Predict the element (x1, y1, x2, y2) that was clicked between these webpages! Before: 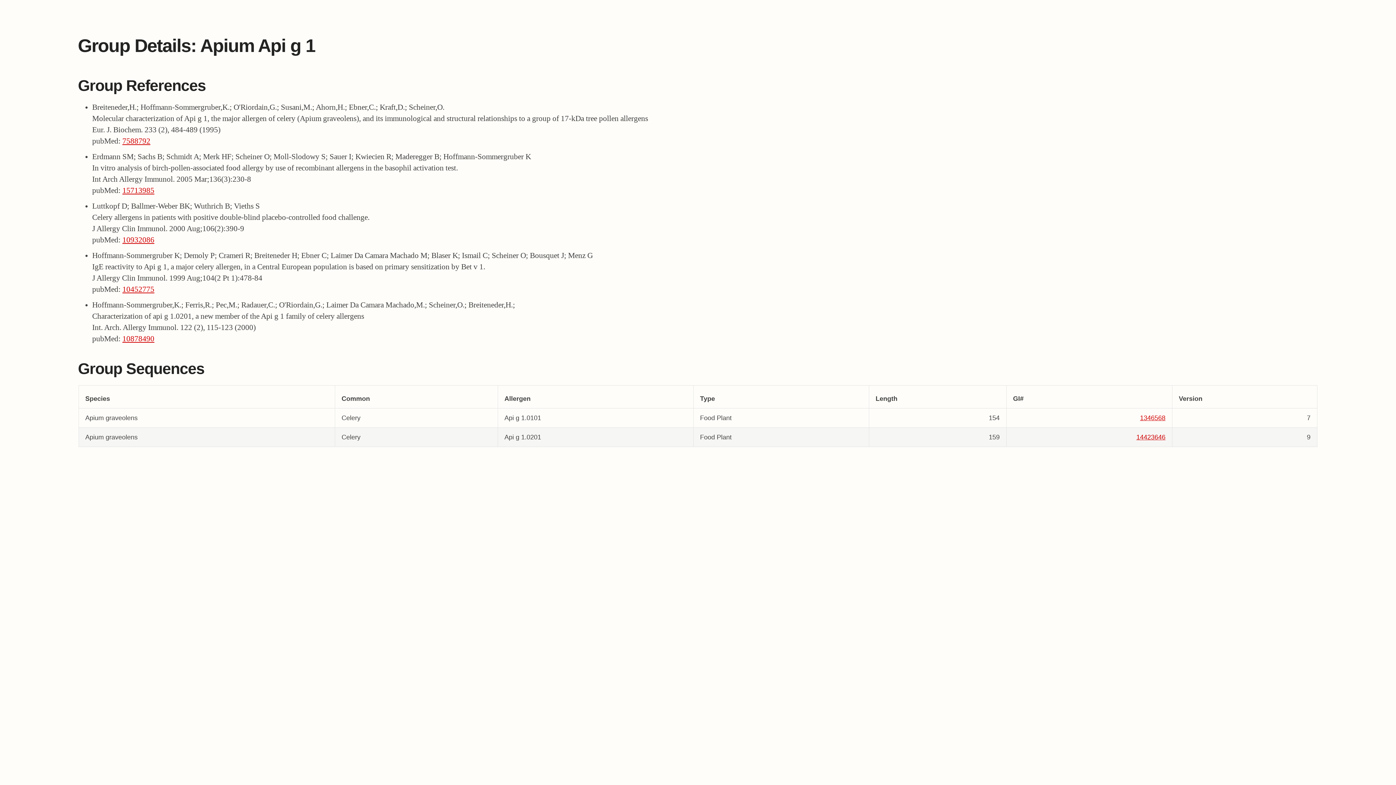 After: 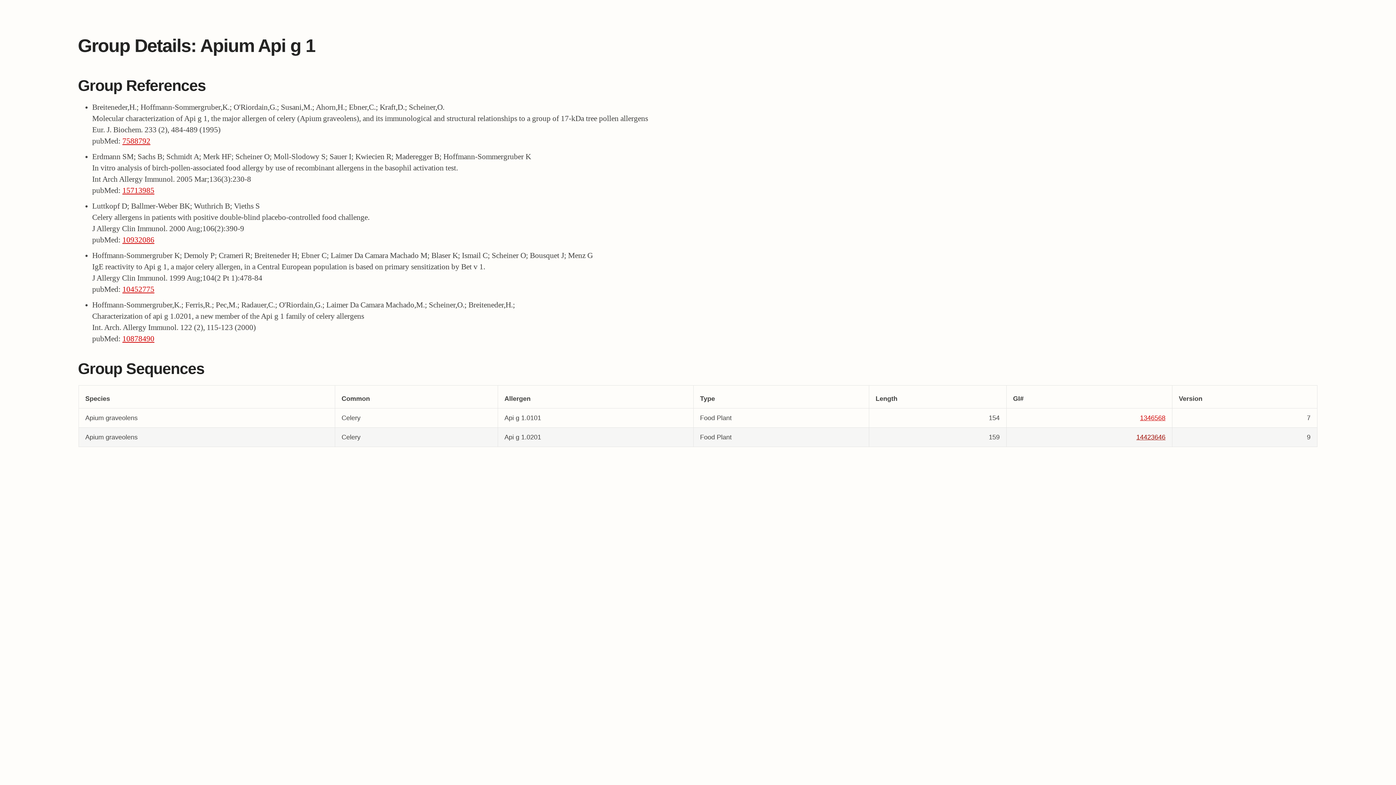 Action: label: 14423646 bbox: (1136, 433, 1165, 440)